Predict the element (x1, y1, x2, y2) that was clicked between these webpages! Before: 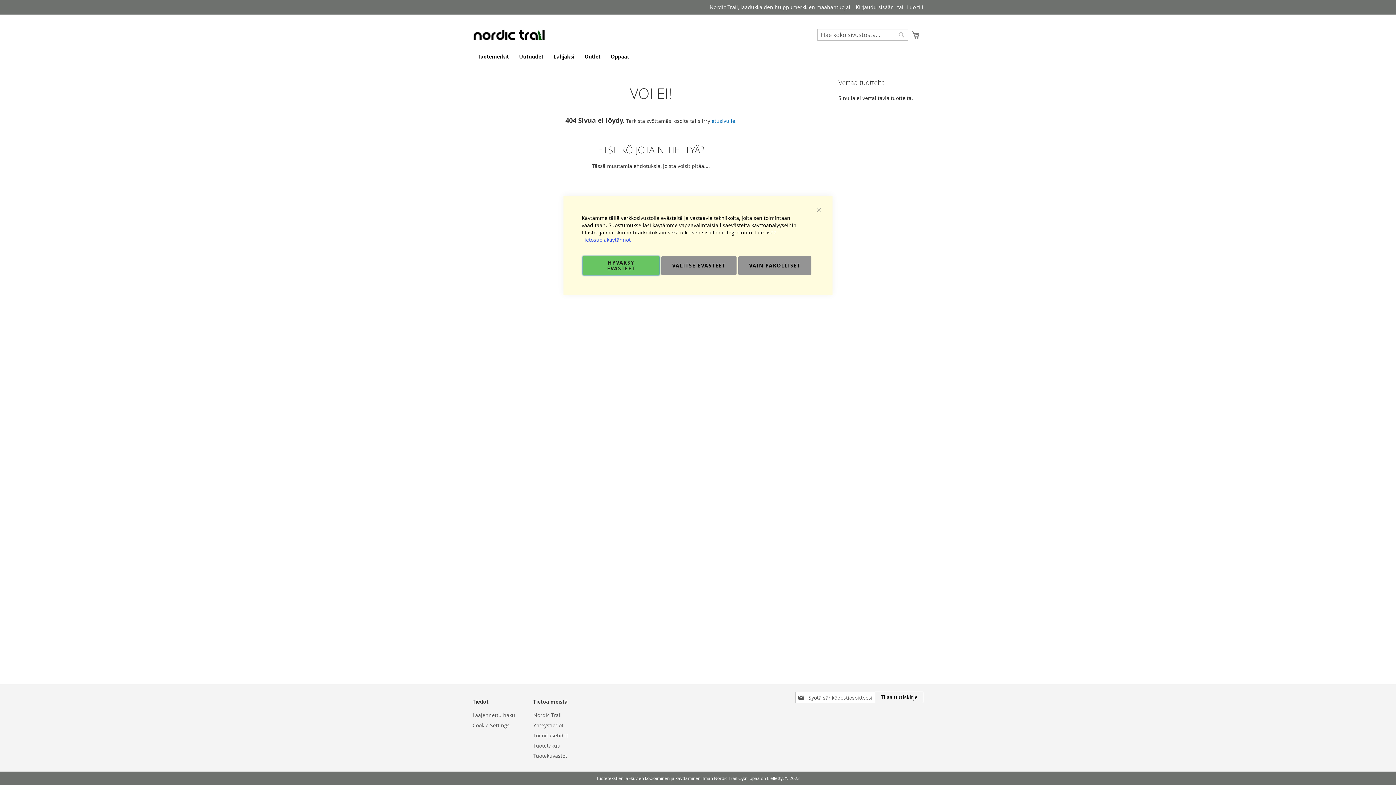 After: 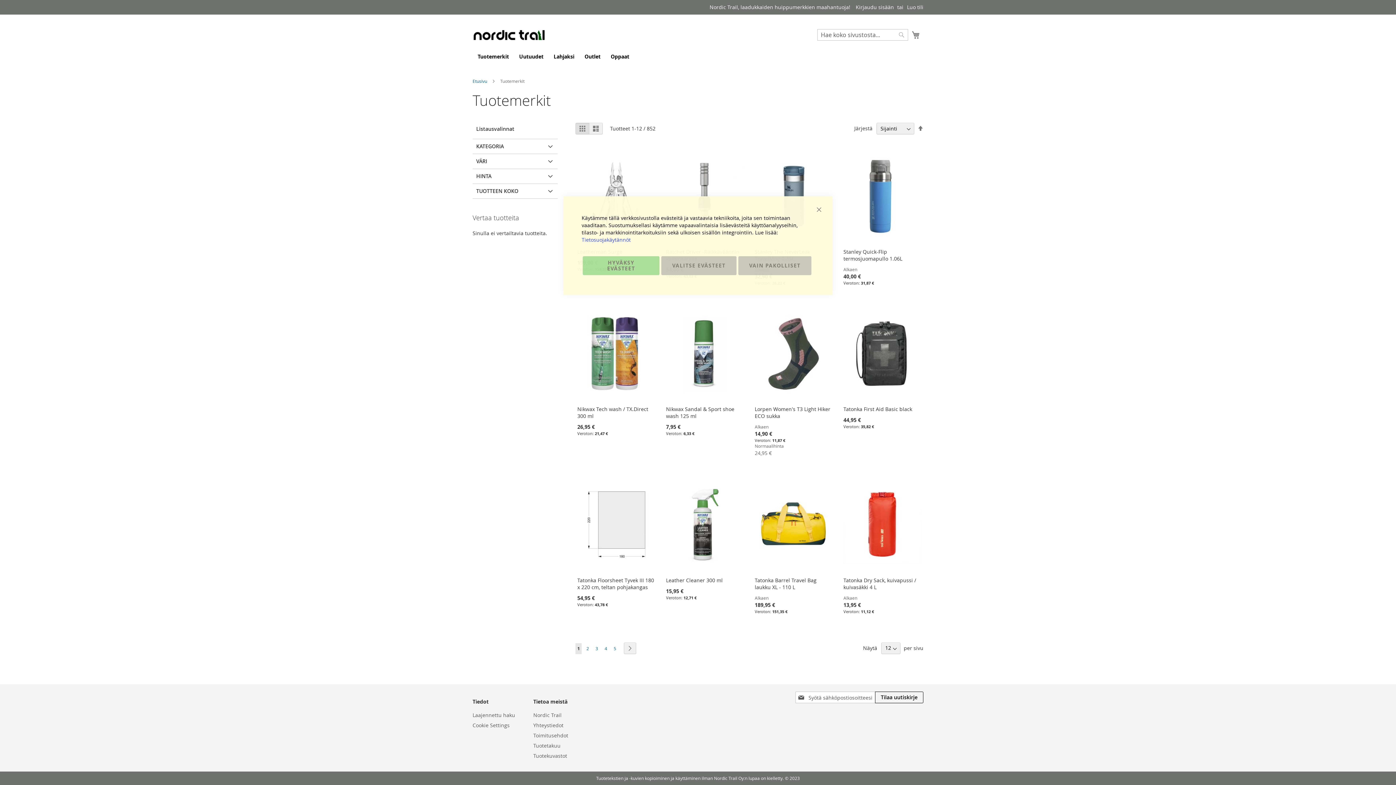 Action: bbox: (472, 47, 514, 65) label: Tuotemerkit